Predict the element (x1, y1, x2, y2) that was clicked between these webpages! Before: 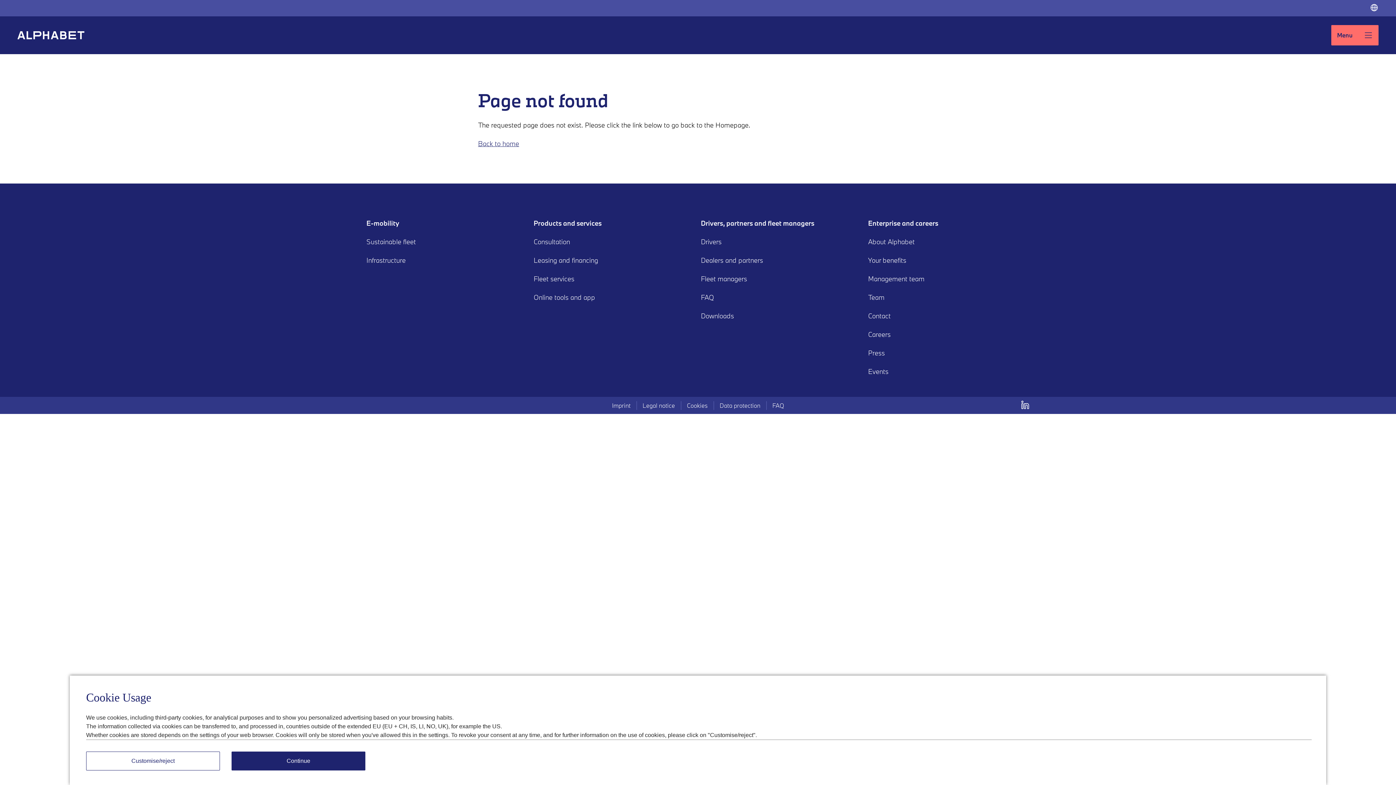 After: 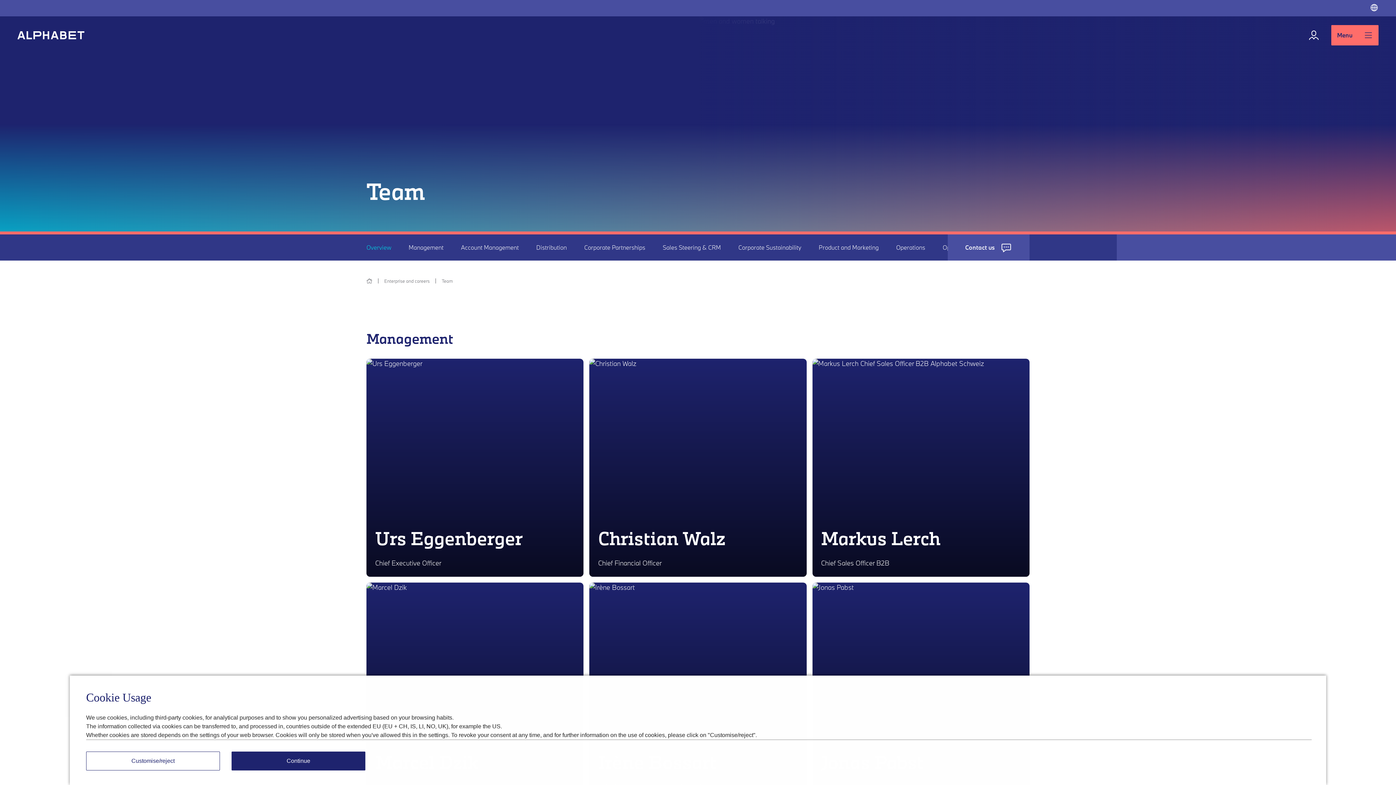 Action: bbox: (868, 293, 884, 301) label: Team